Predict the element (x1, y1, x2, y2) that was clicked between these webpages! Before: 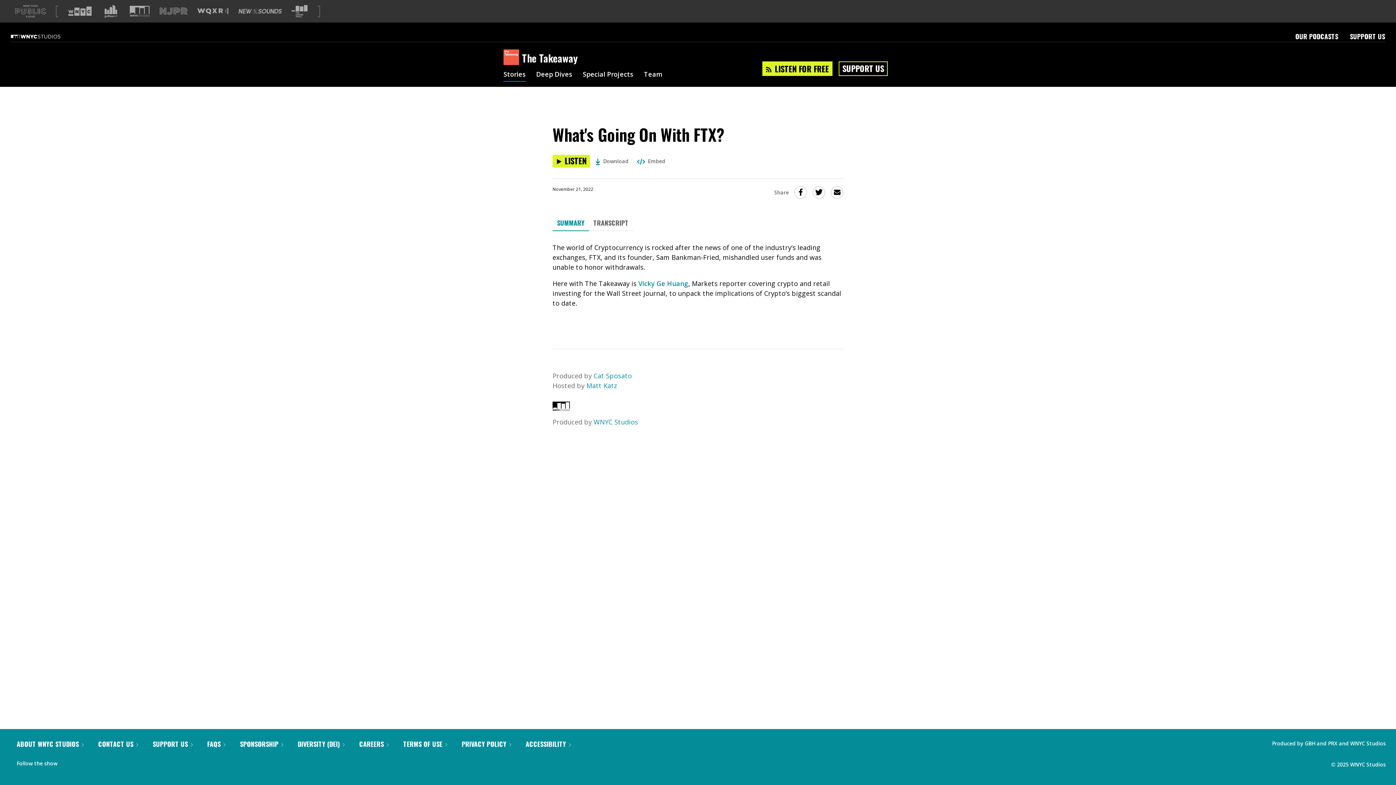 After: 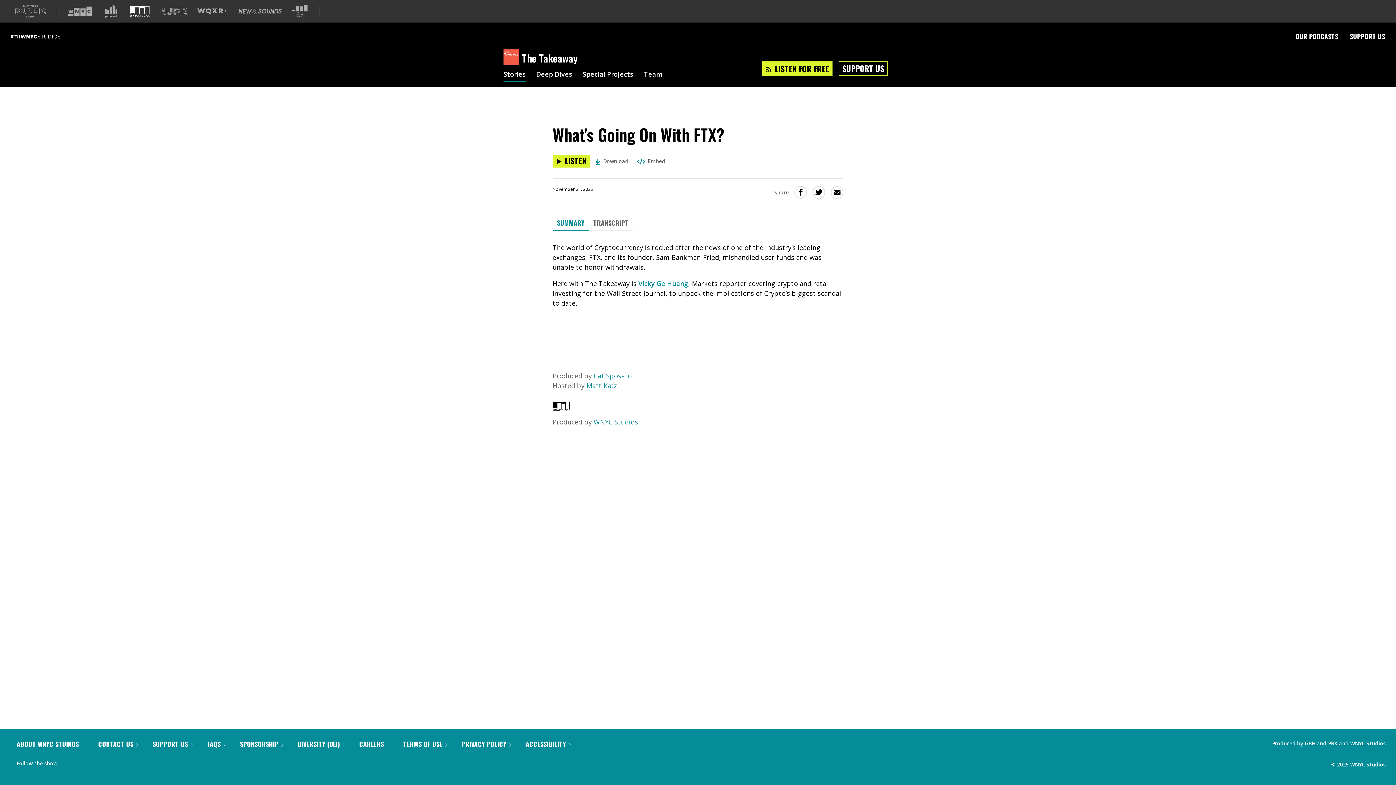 Action: label: Visit WNYC Studios (Opens in new window) bbox: (129, 5, 149, 16)